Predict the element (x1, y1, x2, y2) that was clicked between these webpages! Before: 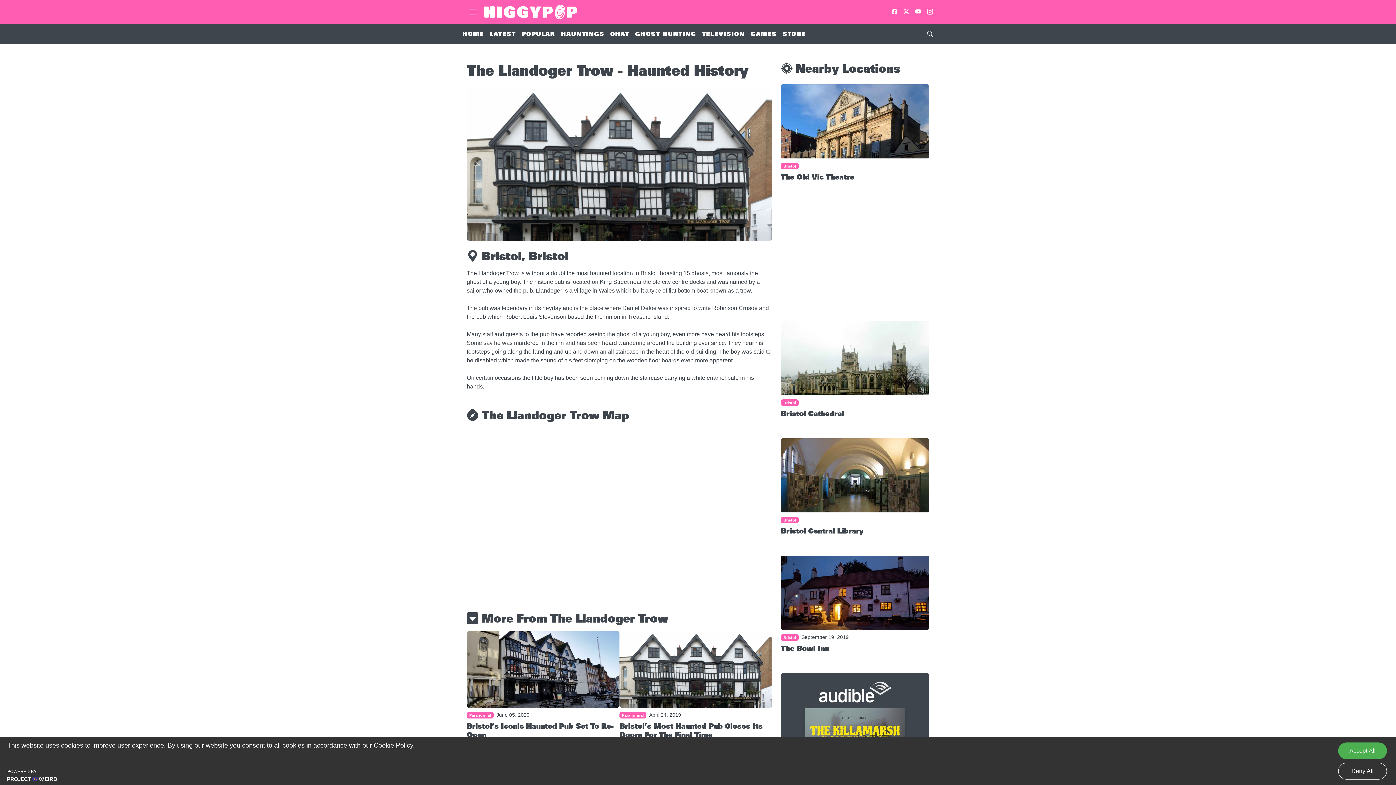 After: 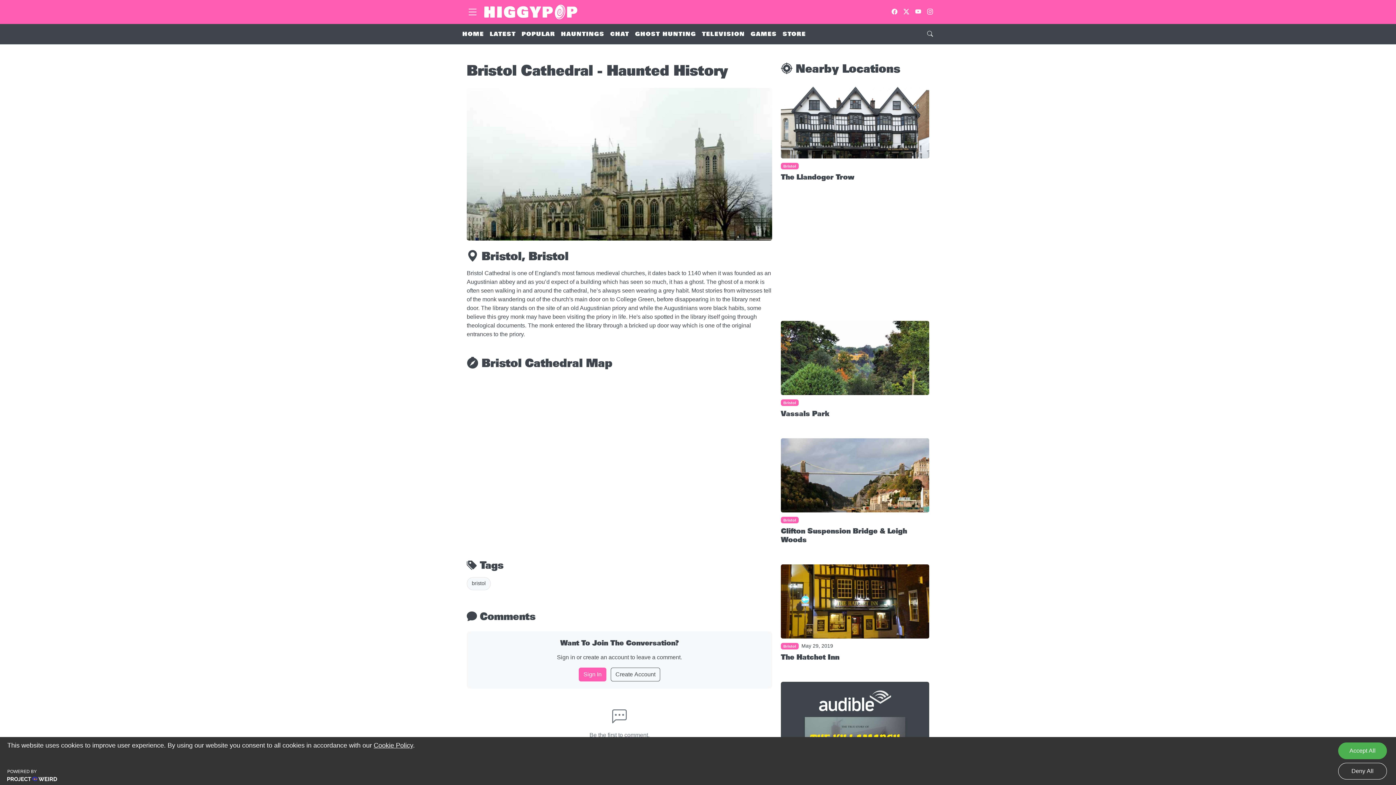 Action: label: Bristol Cathedral bbox: (781, 408, 844, 418)